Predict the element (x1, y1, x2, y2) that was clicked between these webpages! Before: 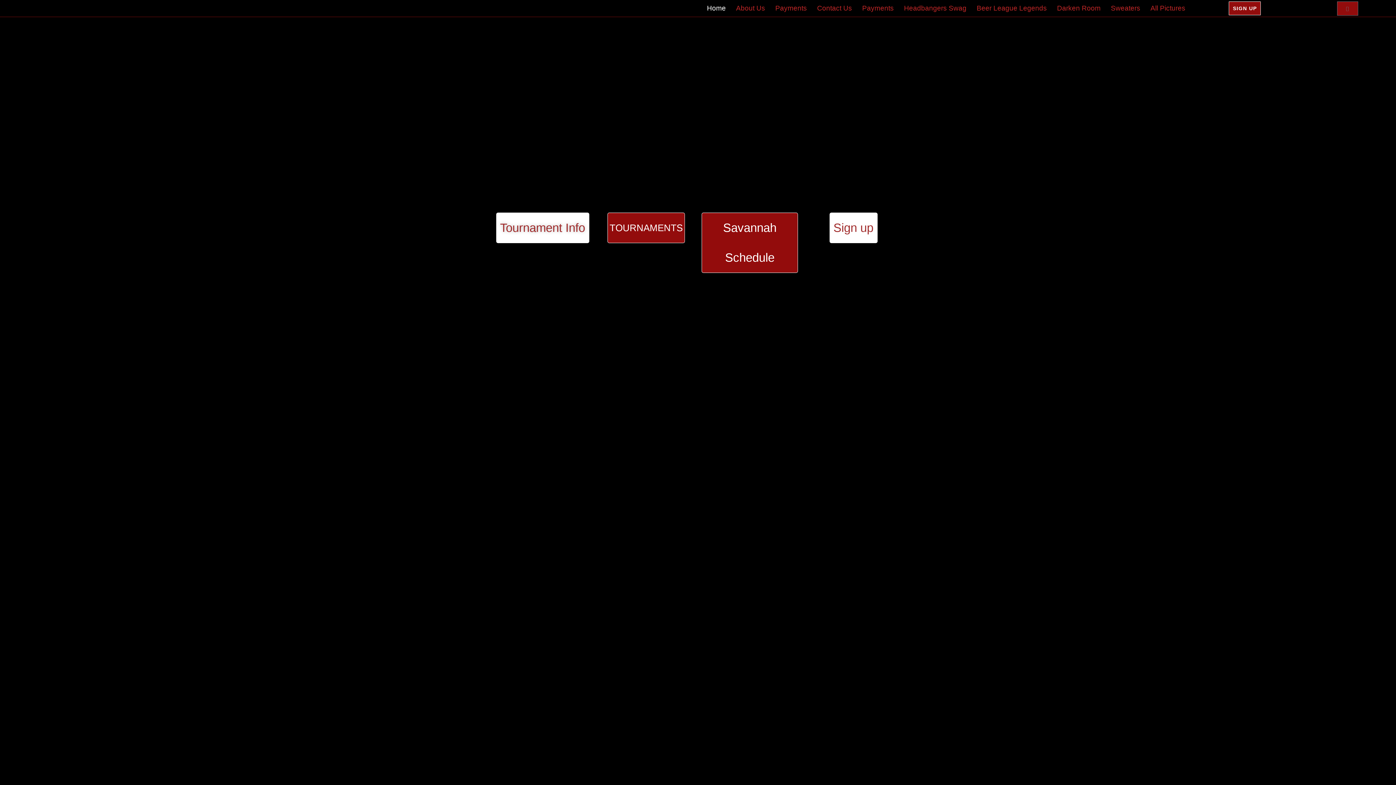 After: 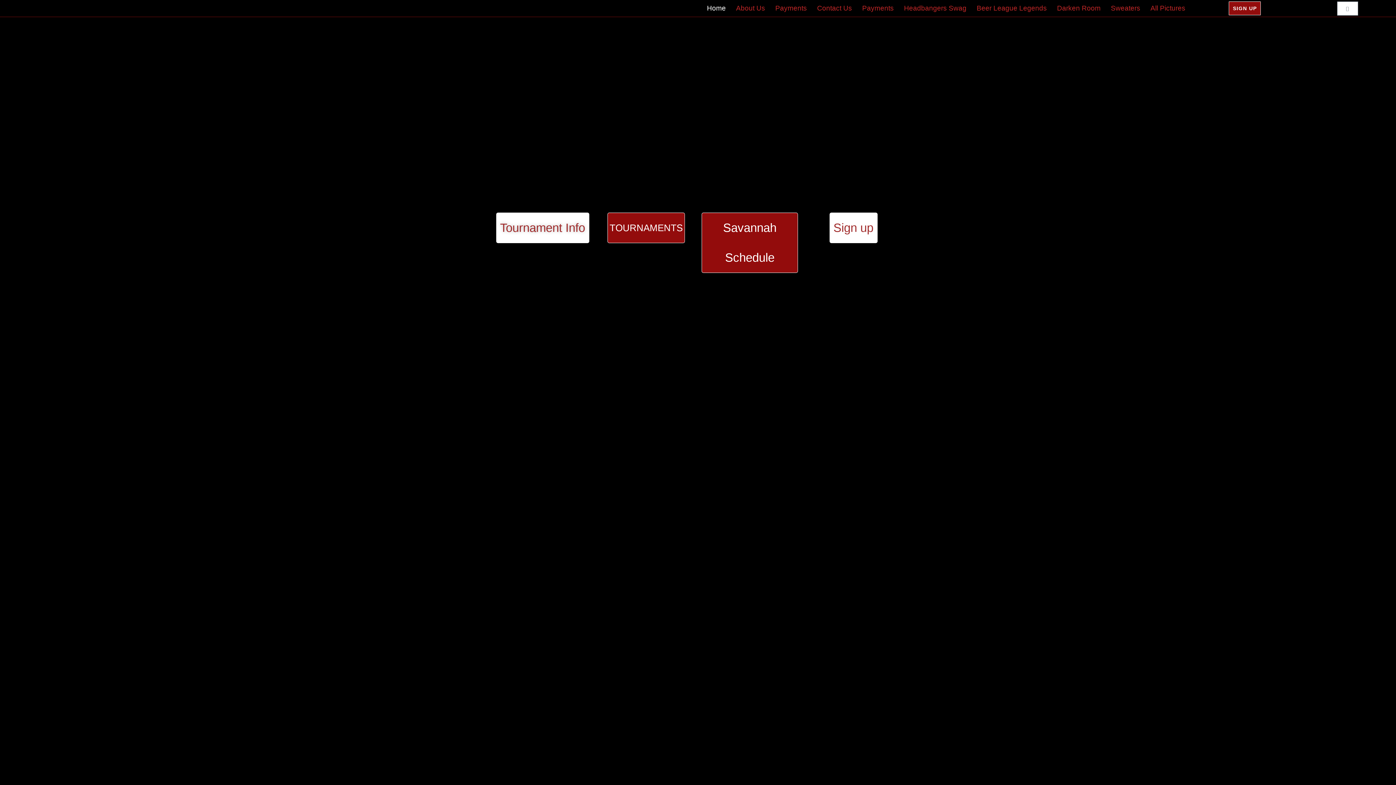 Action: label: Cart bbox: (1337, 1, 1358, 15)